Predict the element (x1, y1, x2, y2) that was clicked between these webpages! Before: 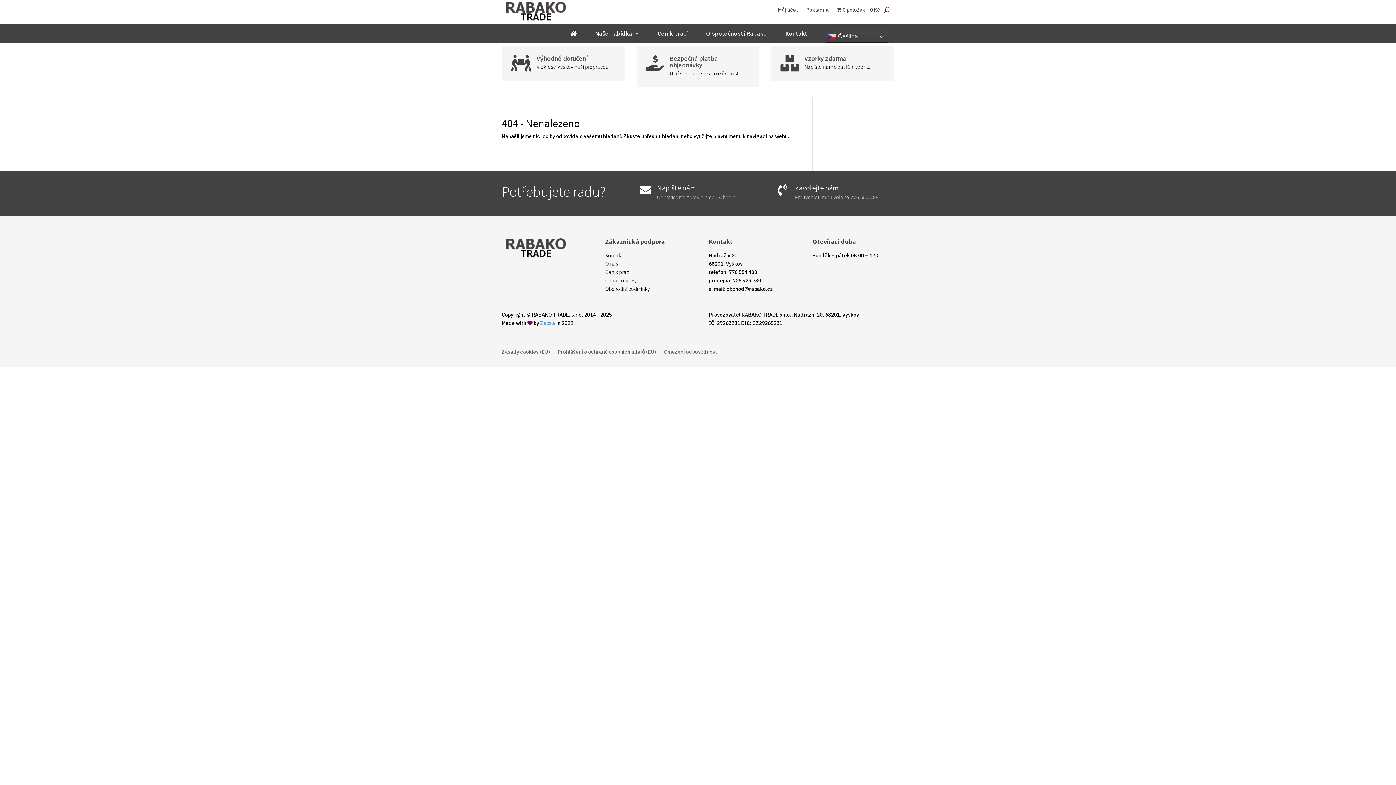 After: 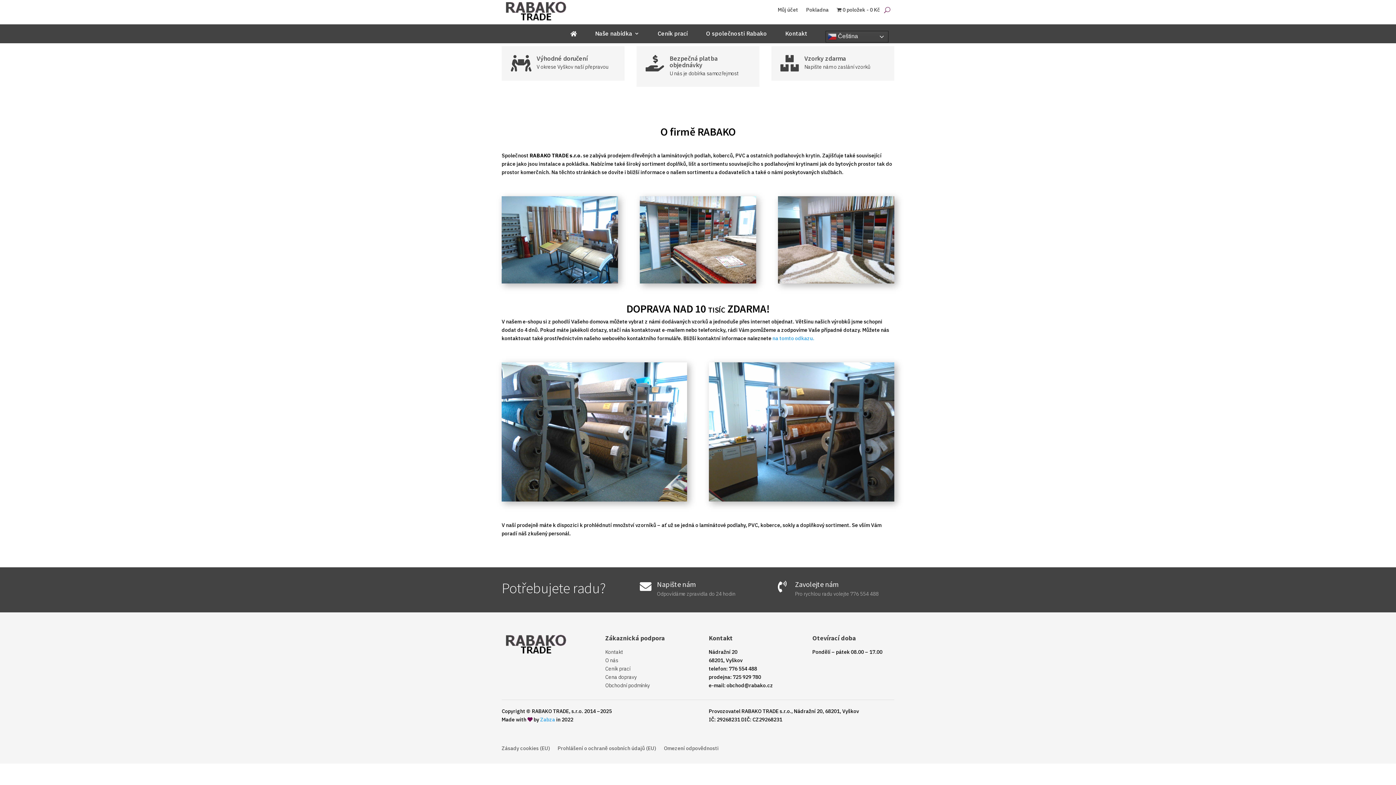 Action: bbox: (605, 260, 618, 267) label: O nás